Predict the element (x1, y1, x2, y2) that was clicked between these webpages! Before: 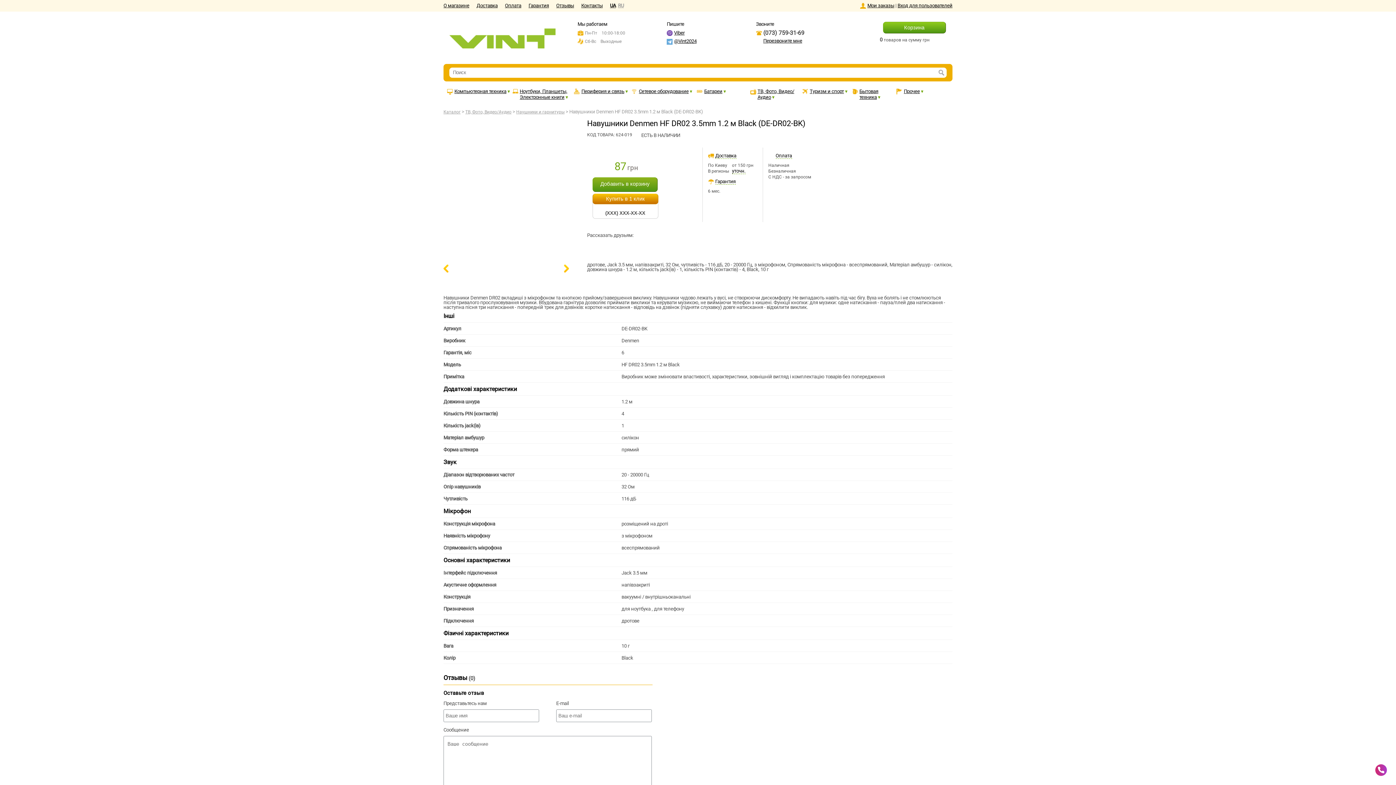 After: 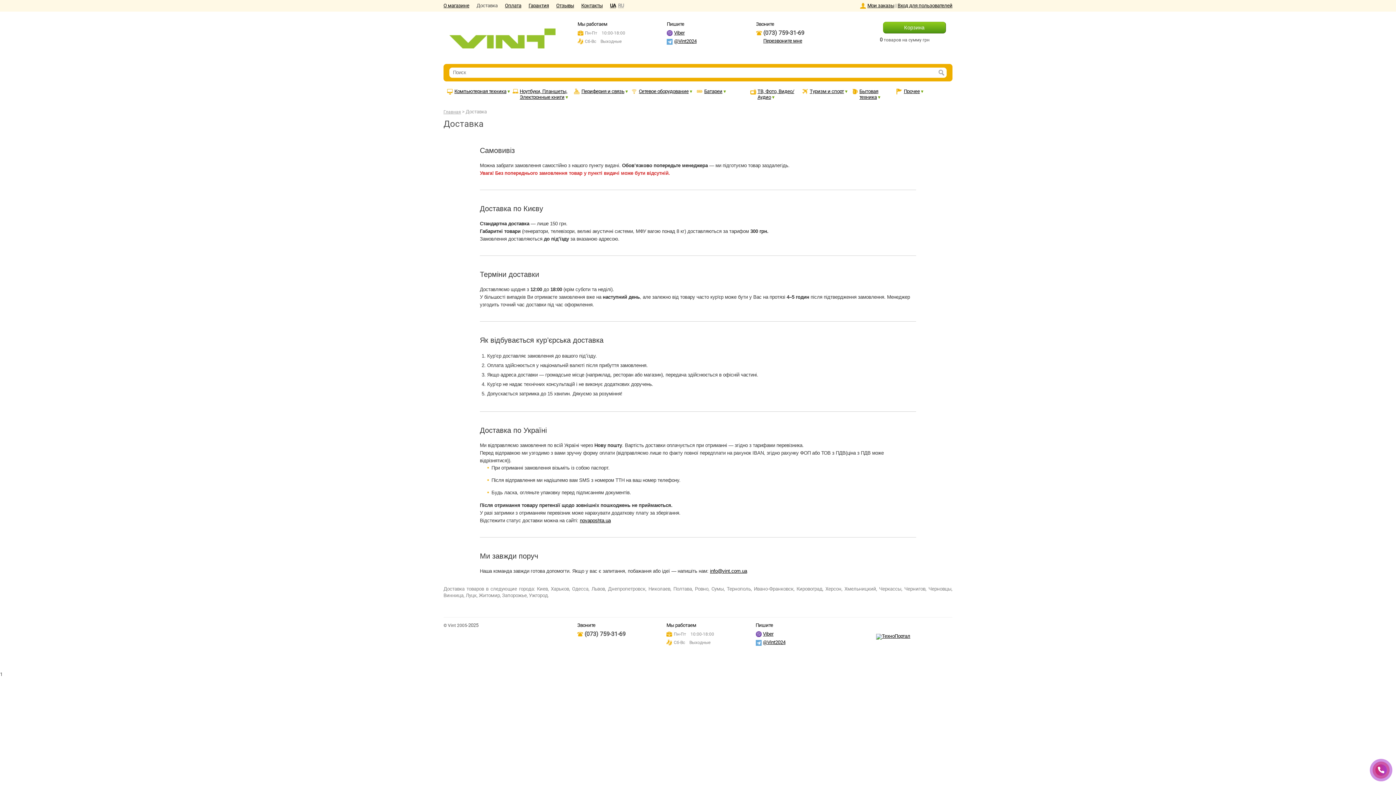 Action: bbox: (708, 153, 736, 158) label: Доставка